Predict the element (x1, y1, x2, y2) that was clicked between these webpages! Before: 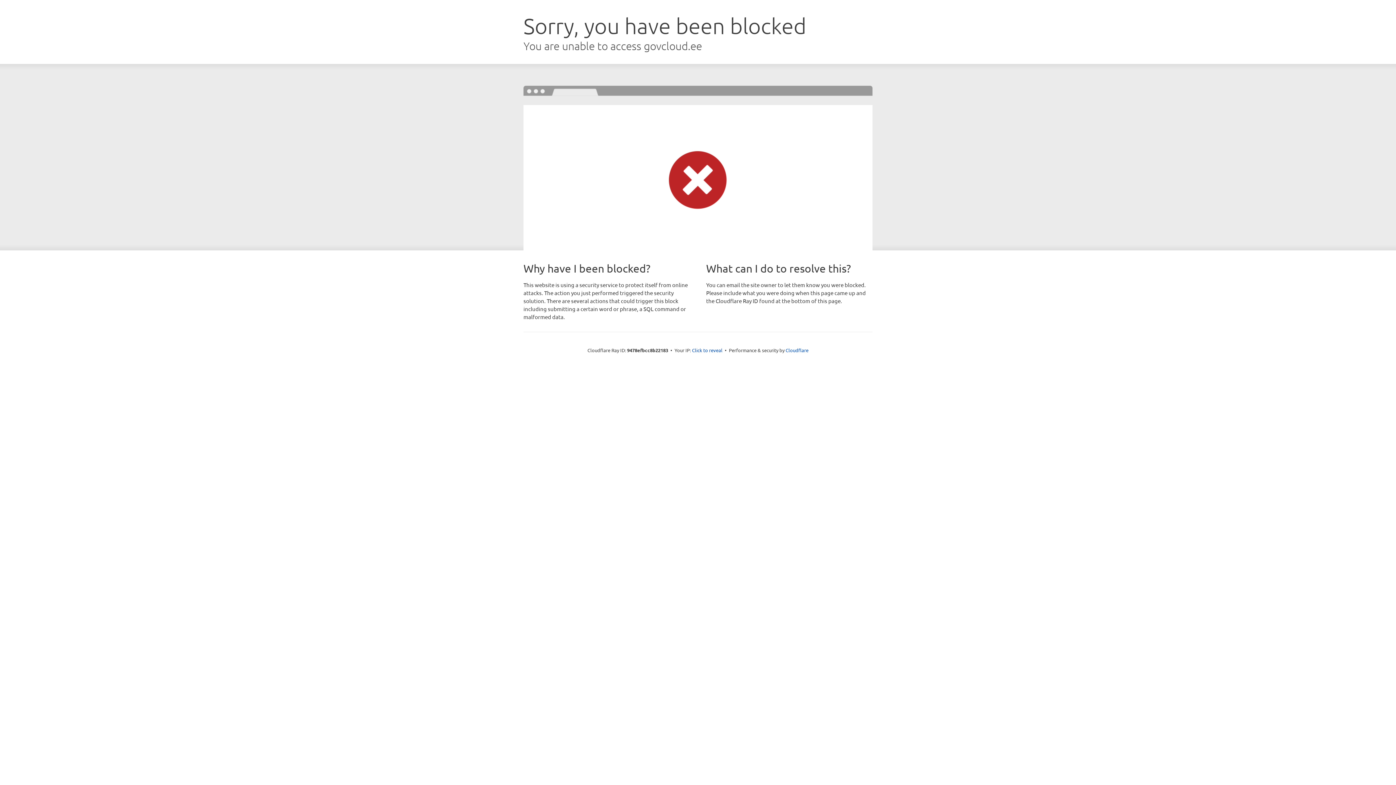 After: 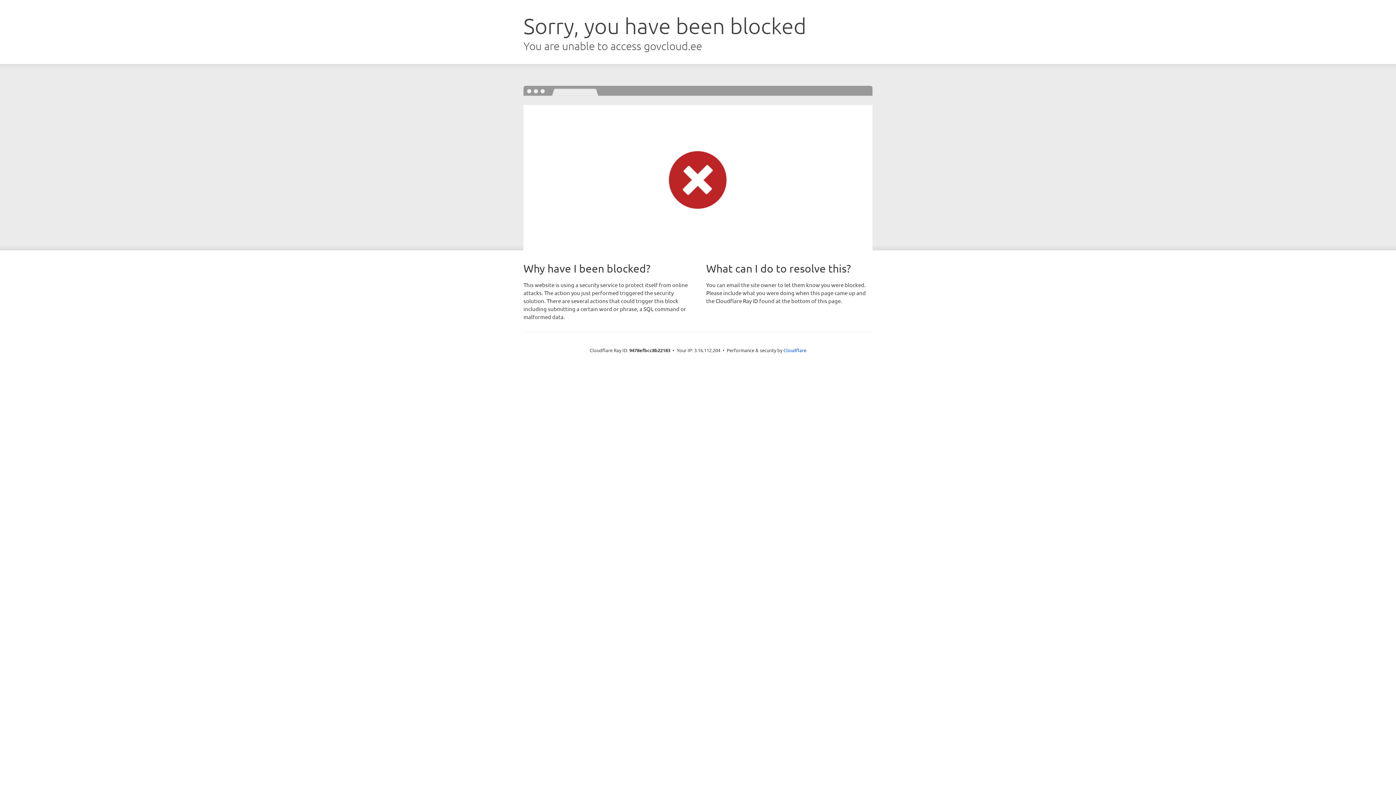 Action: label: Click to reveal bbox: (692, 346, 722, 353)